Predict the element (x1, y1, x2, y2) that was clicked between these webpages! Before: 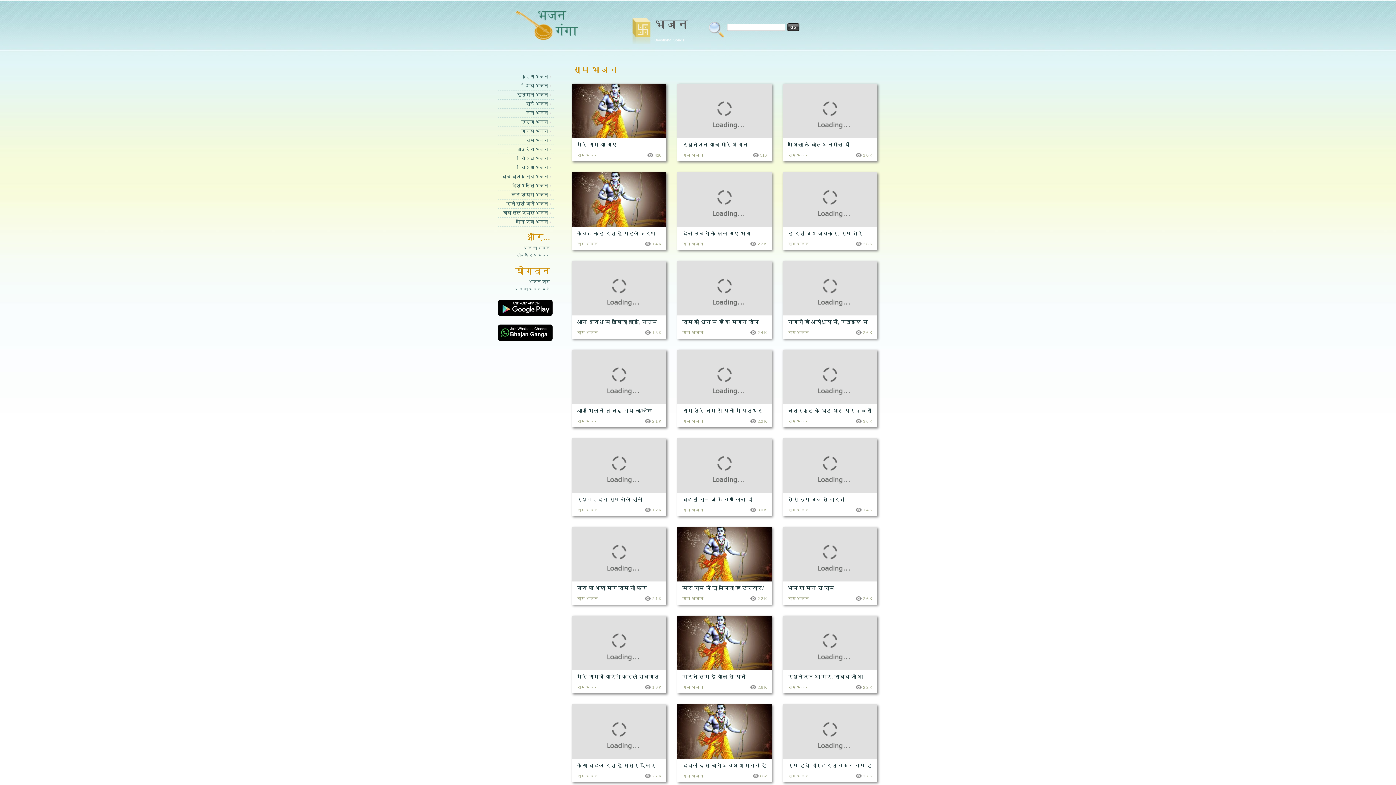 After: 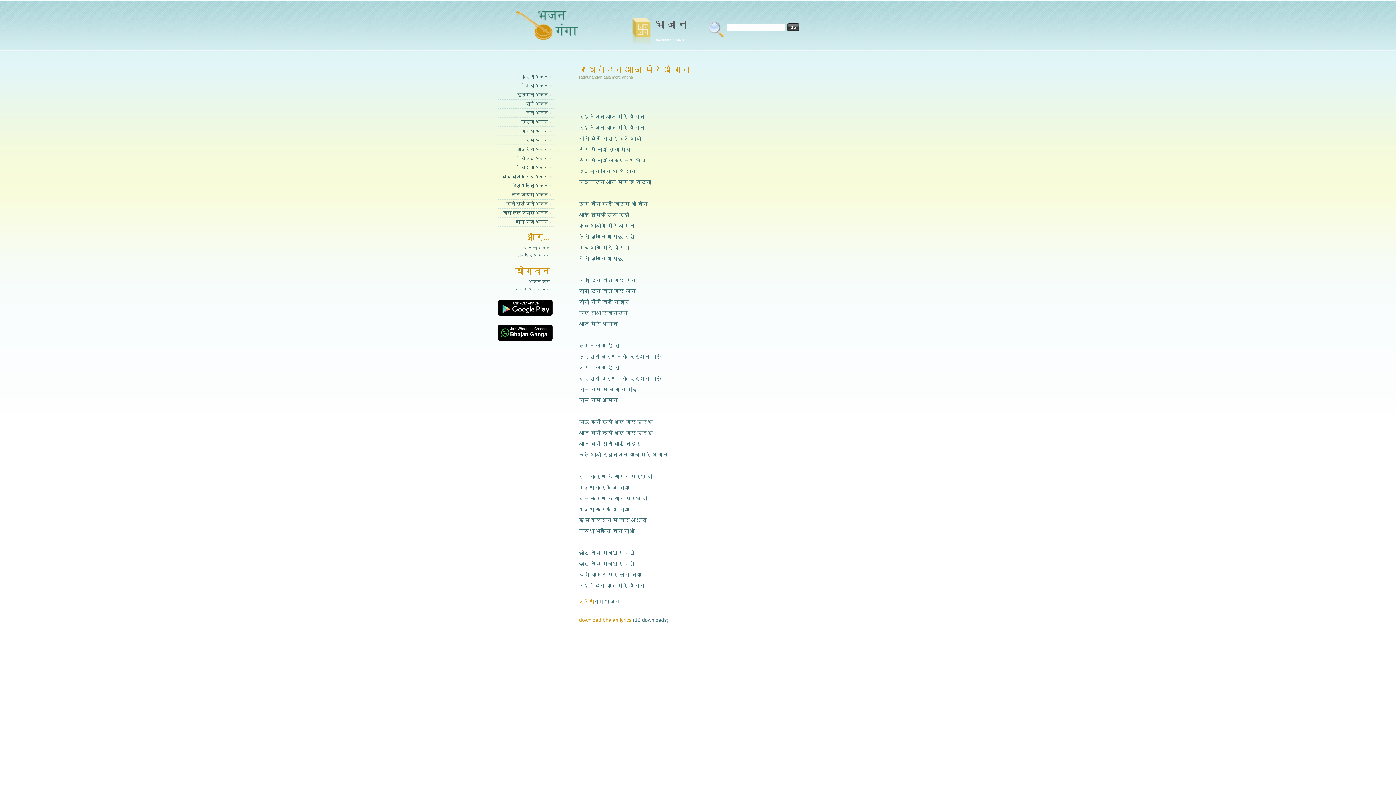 Action: label: रघुनंदन आज मोरे अंगना bbox: (682, 141, 748, 147)